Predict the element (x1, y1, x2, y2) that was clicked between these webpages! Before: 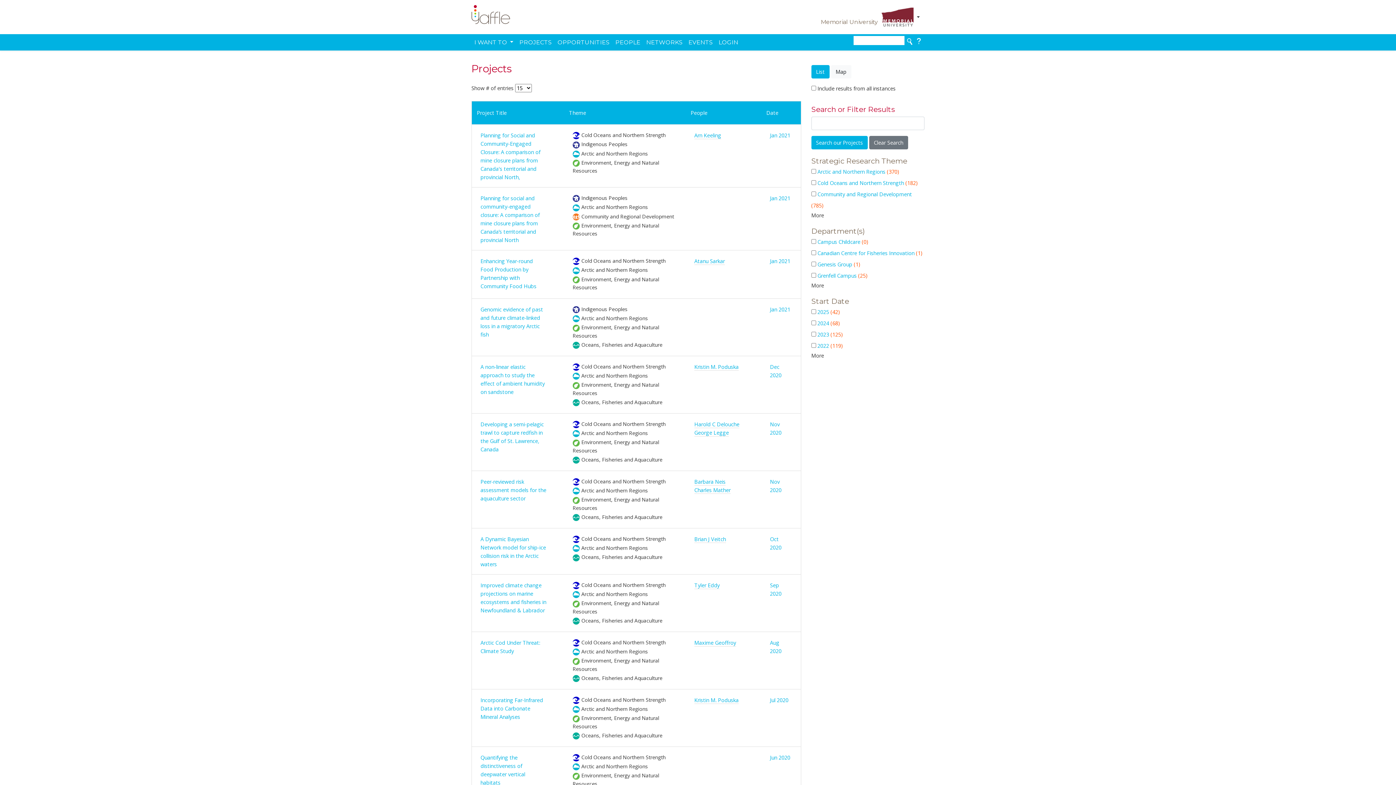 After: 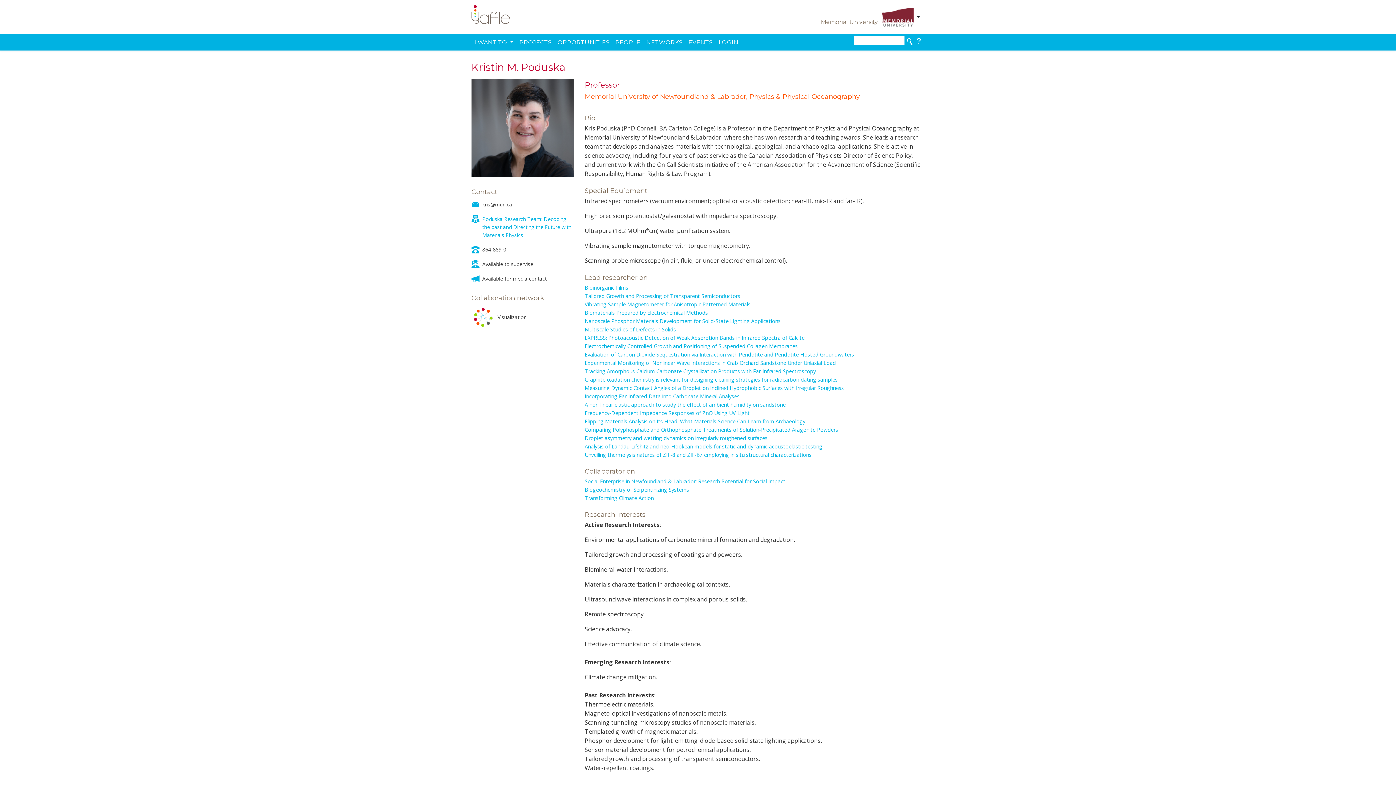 Action: bbox: (694, 697, 738, 704) label: Kristin M. Poduska